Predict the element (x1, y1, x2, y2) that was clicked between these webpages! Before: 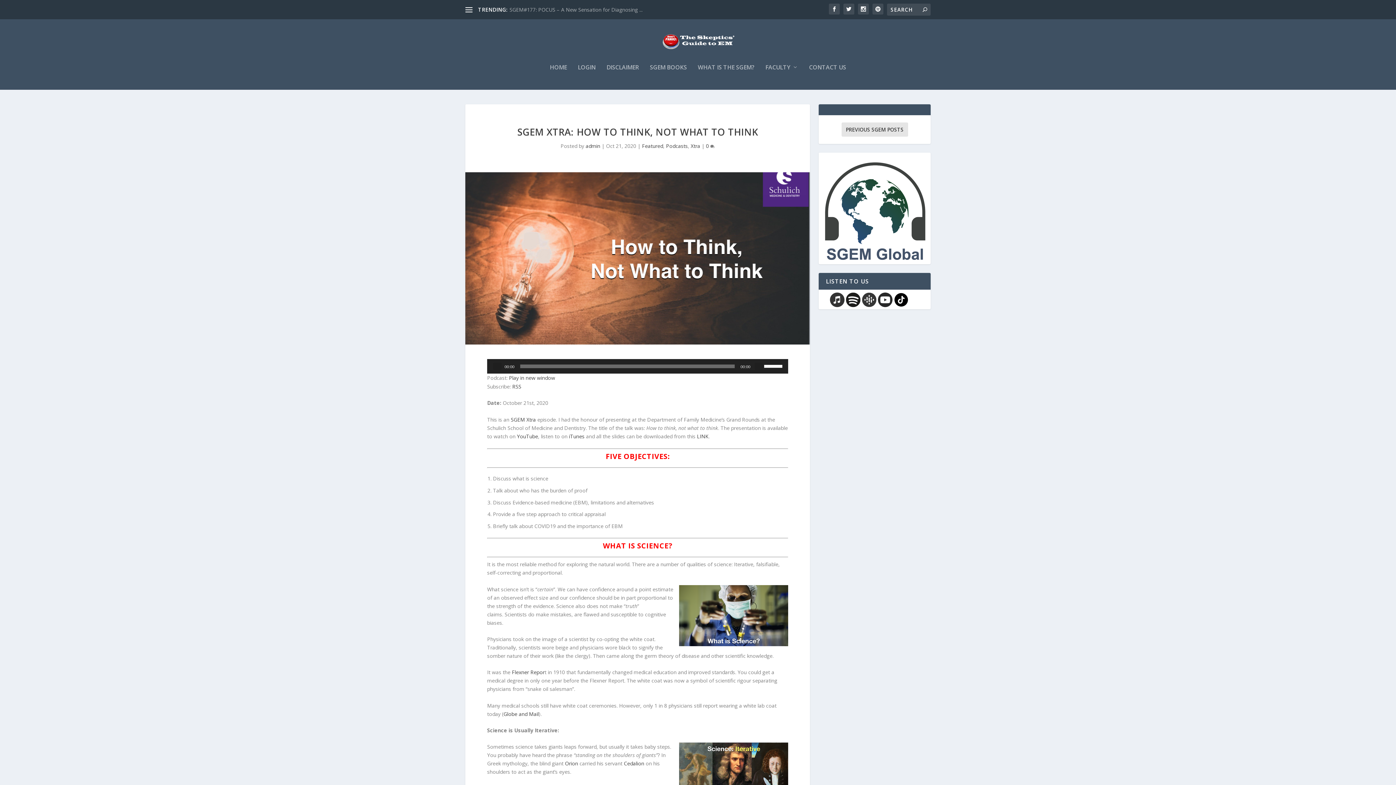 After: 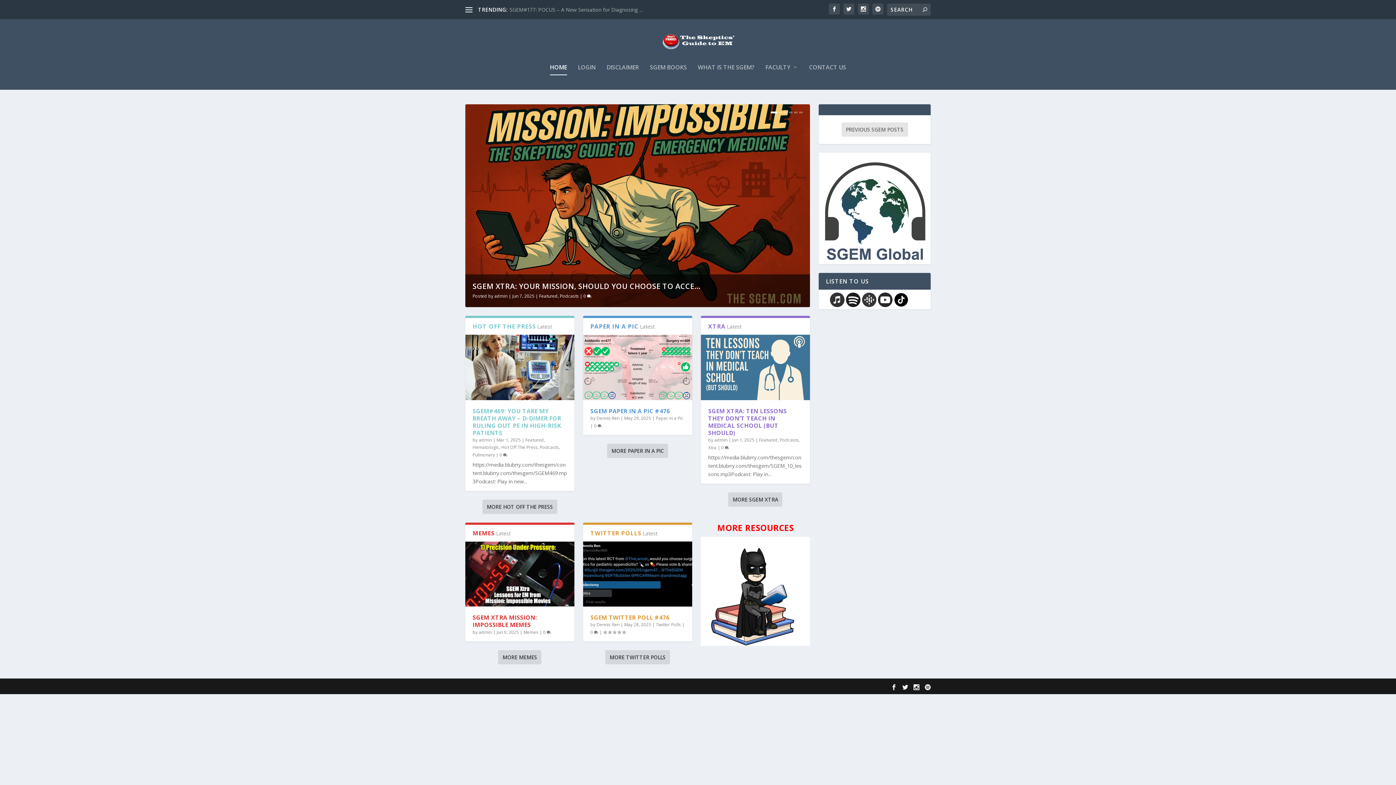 Action: bbox: (465, 30, 930, 53)